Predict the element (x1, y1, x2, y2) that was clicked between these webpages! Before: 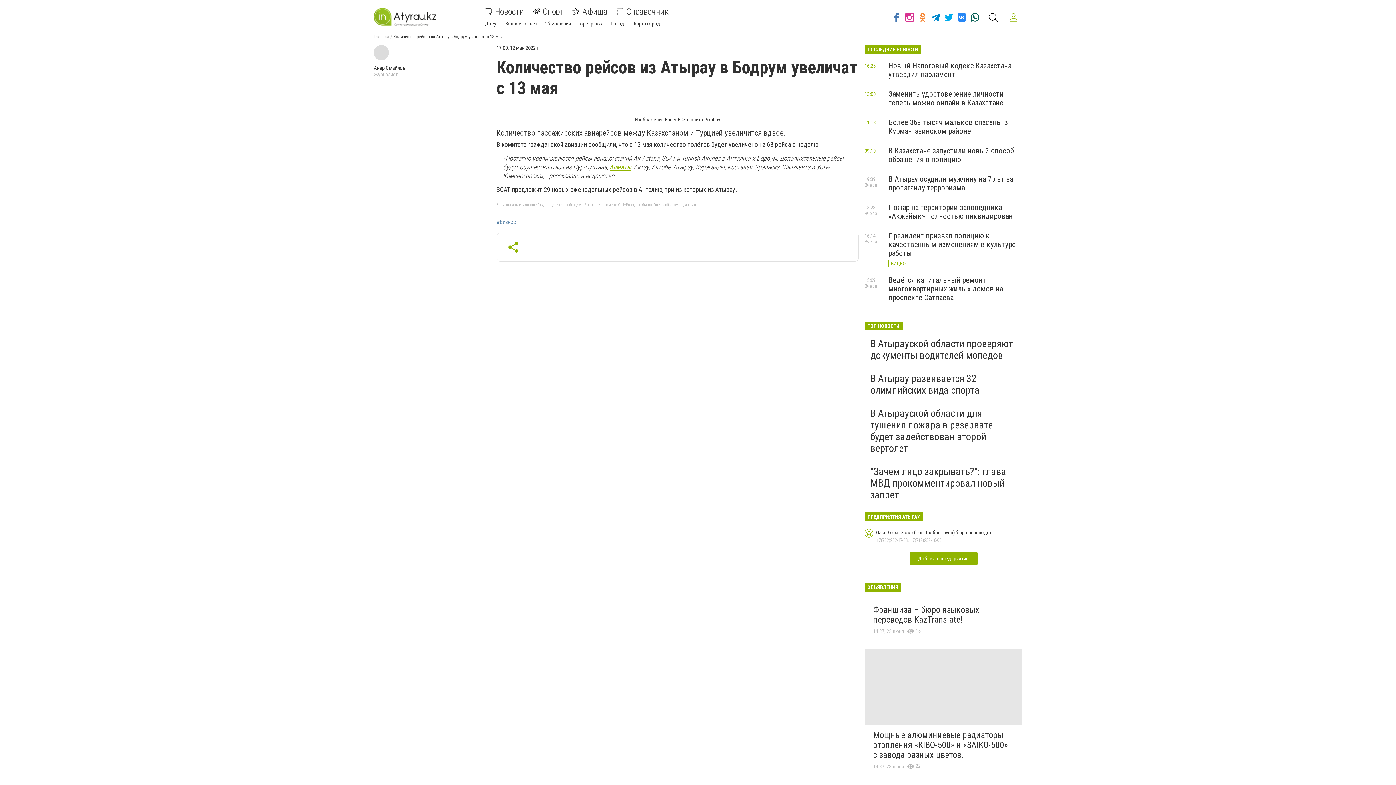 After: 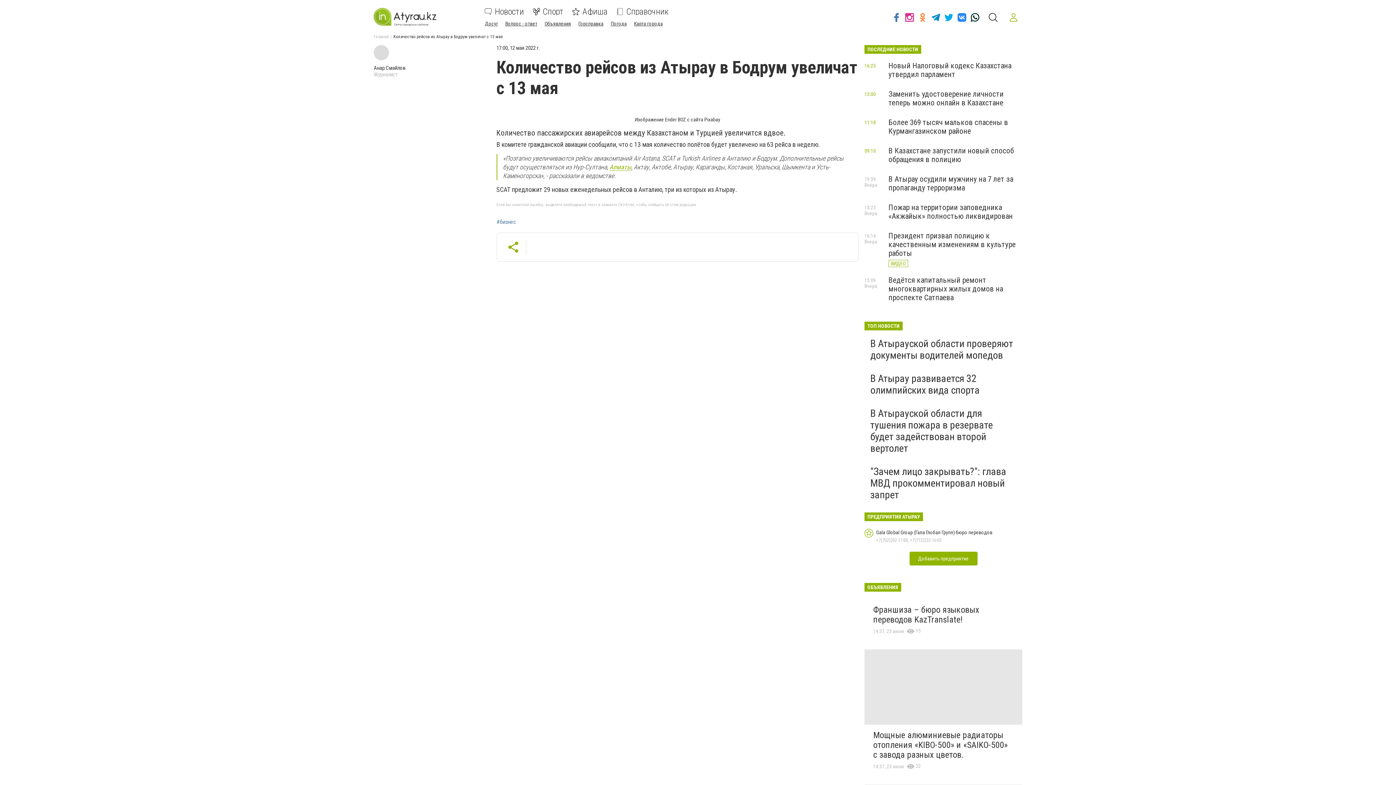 Action: bbox: (968, 8, 981, 26)